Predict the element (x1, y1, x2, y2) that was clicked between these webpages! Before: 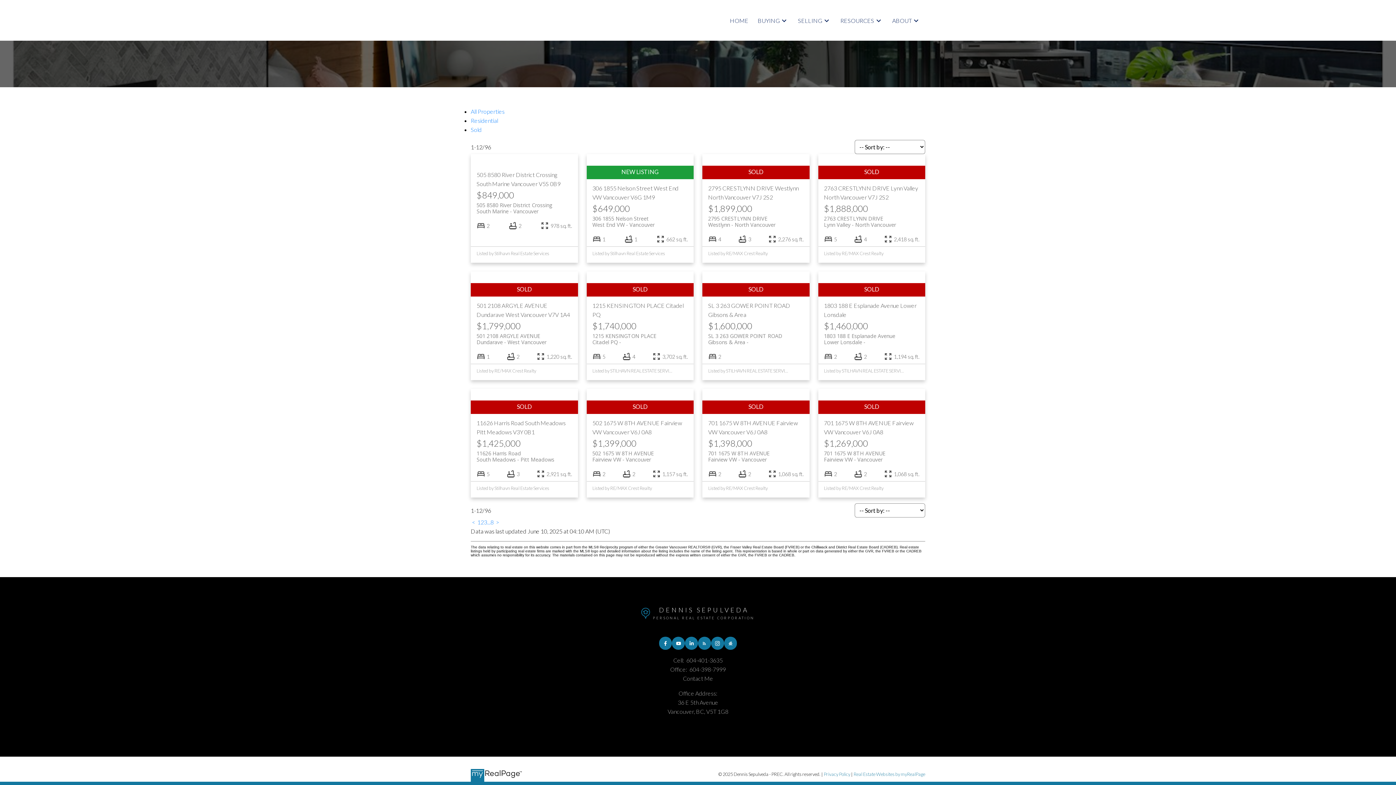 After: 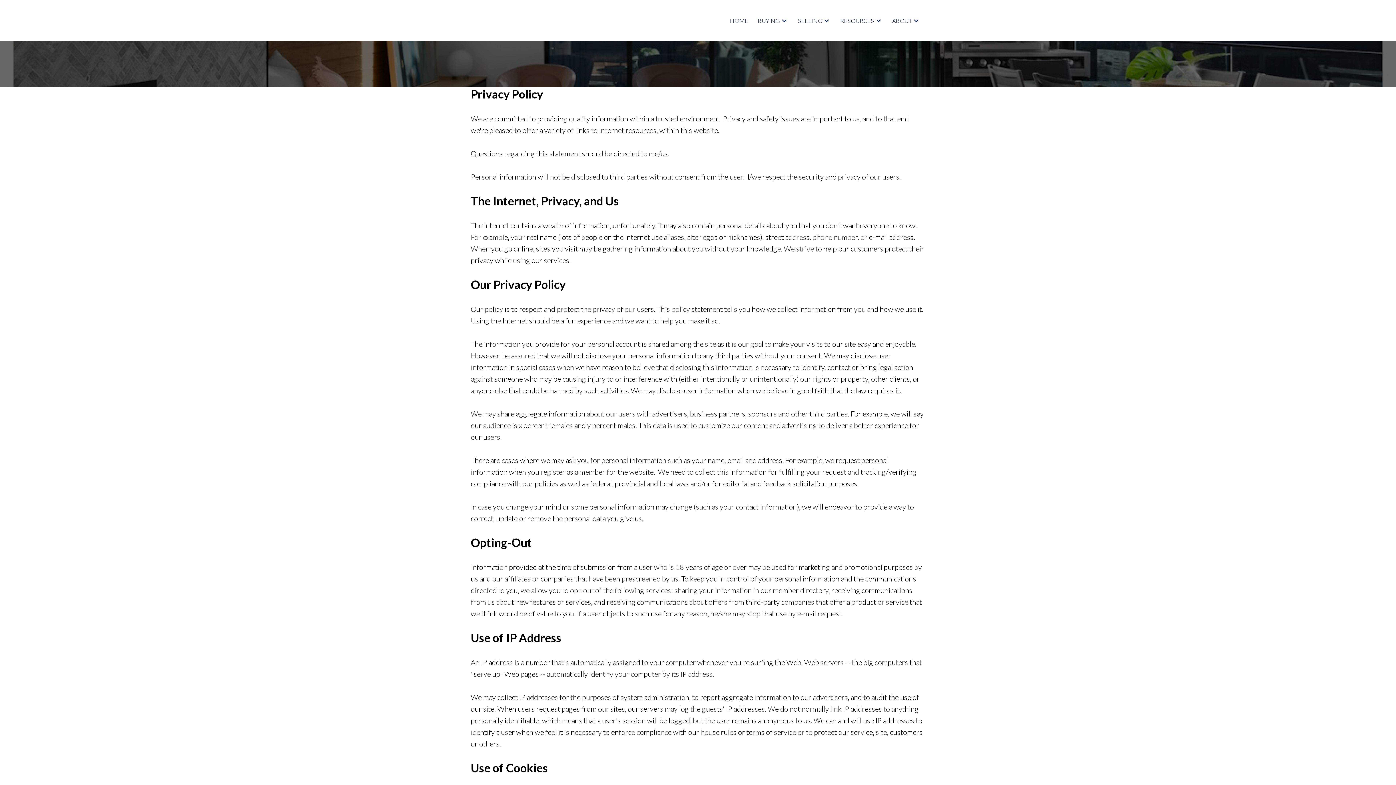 Action: label: Privacy Policy bbox: (824, 771, 850, 777)